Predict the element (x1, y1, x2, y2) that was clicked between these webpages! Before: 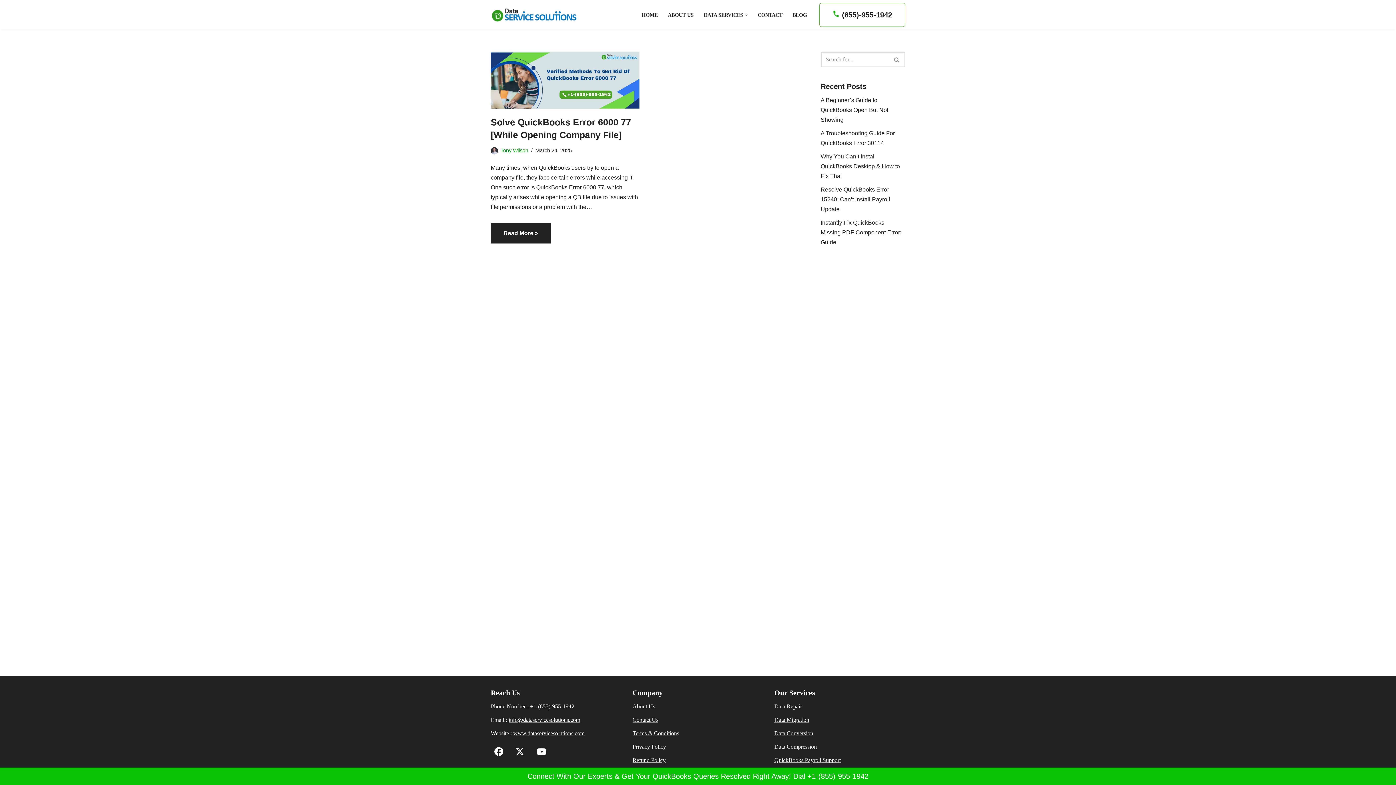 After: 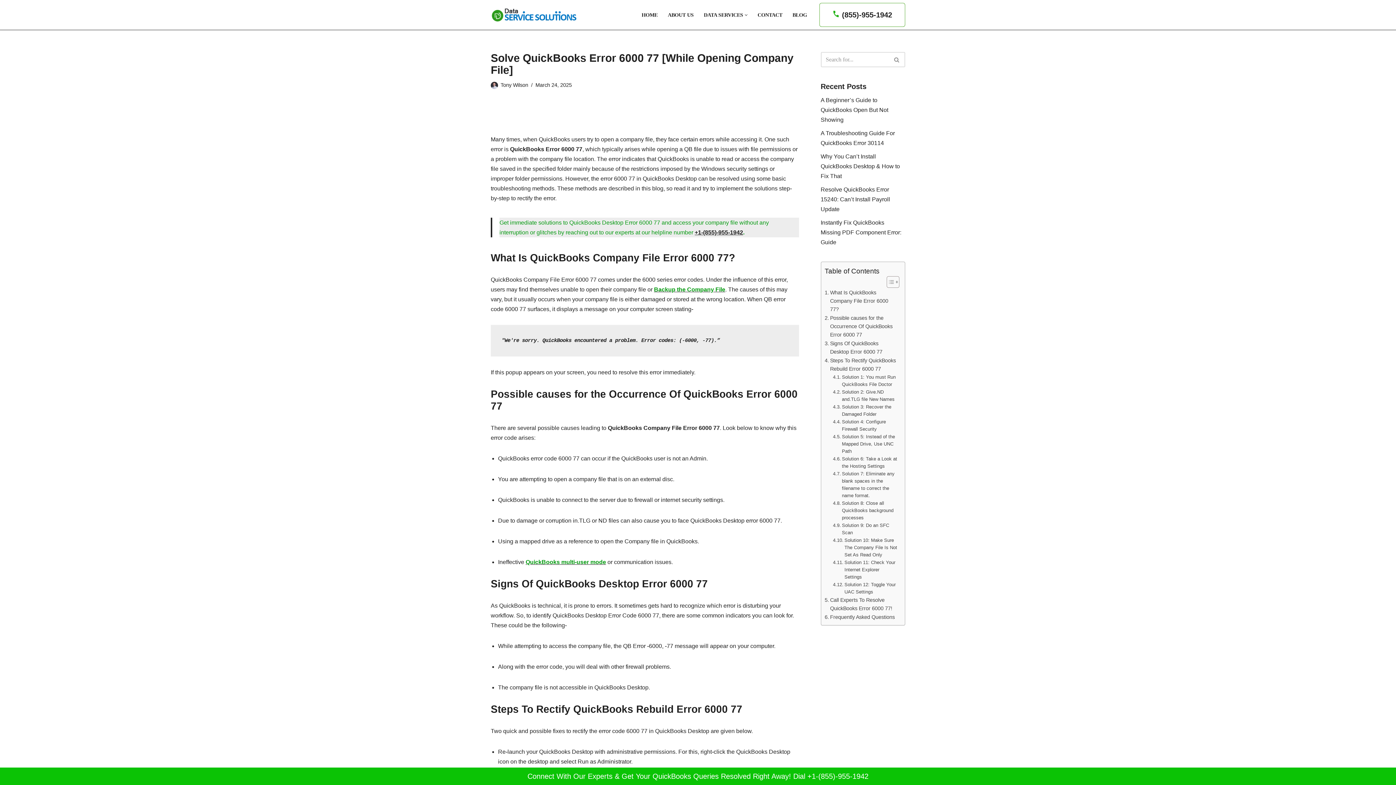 Action: bbox: (490, 222, 550, 243) label: Read More »
Solve QuickBooks Error 6000 77 [While Opening Company File]